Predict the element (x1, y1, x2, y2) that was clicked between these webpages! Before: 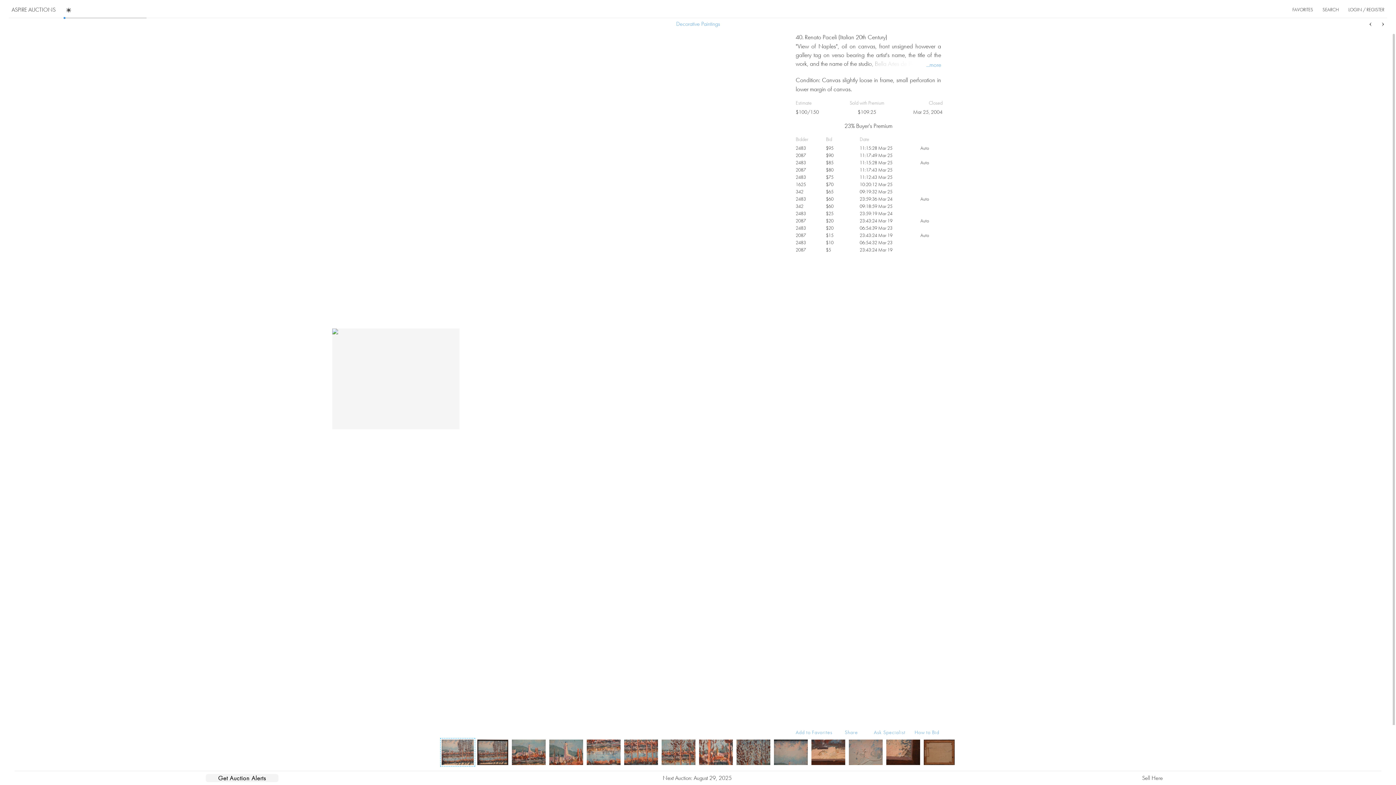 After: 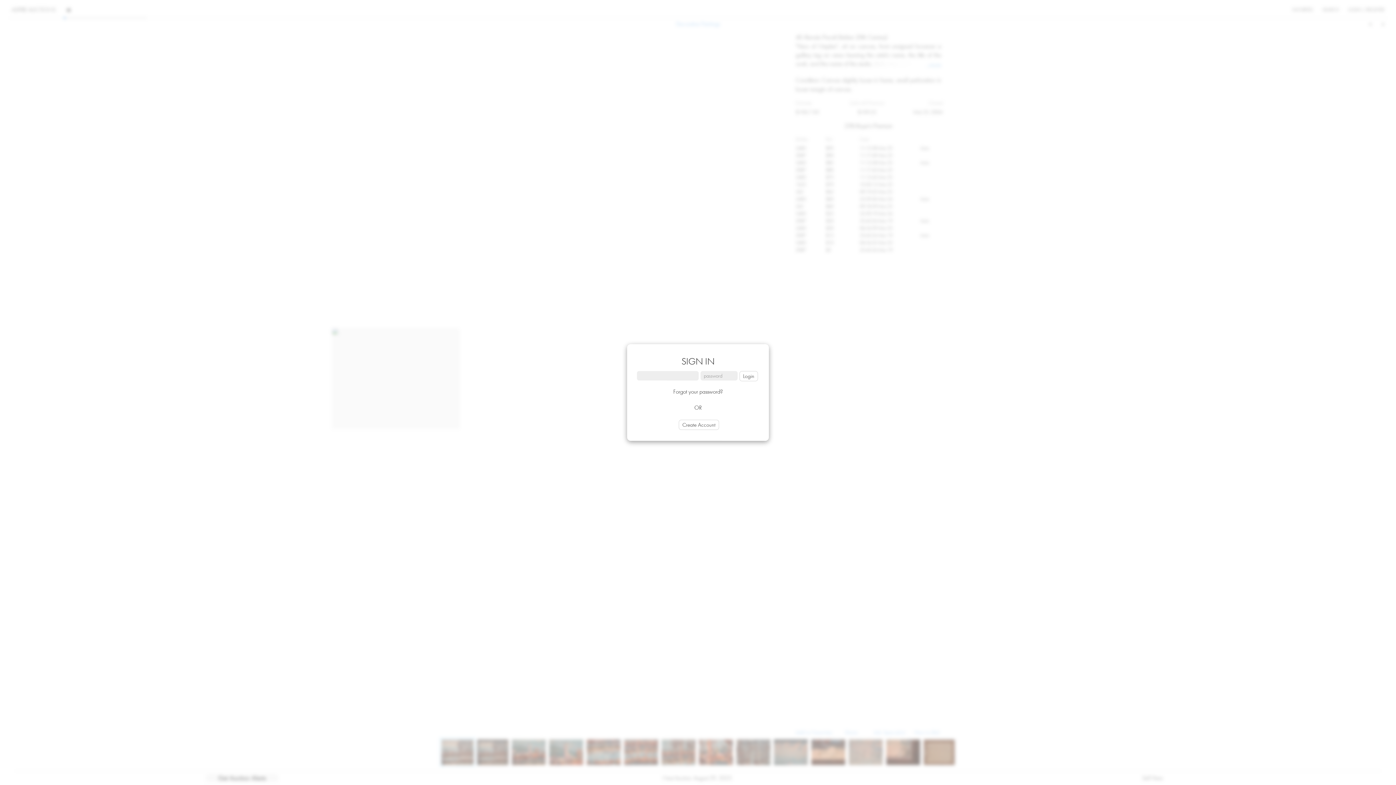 Action: bbox: (1348, 0, 1384, 13) label: LOGIN / REGISTER